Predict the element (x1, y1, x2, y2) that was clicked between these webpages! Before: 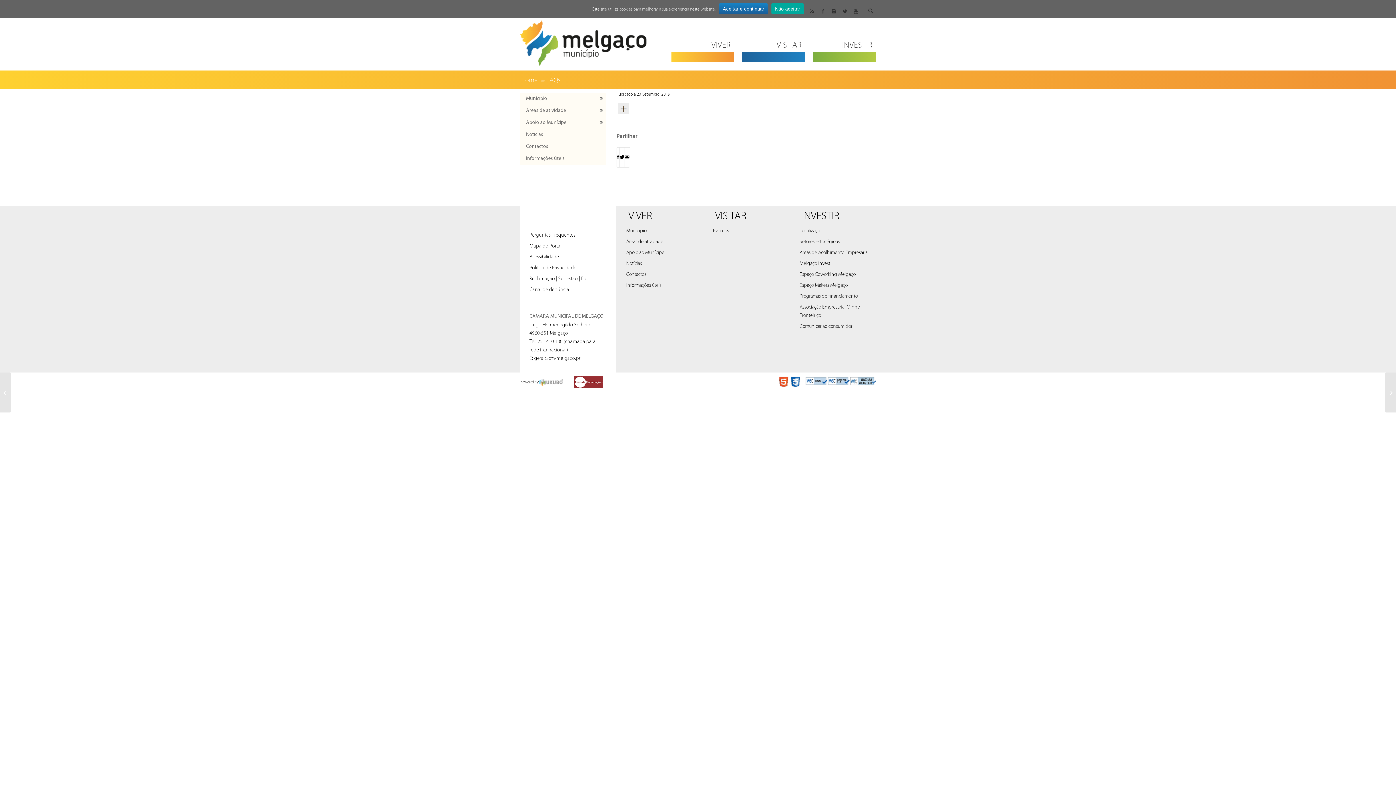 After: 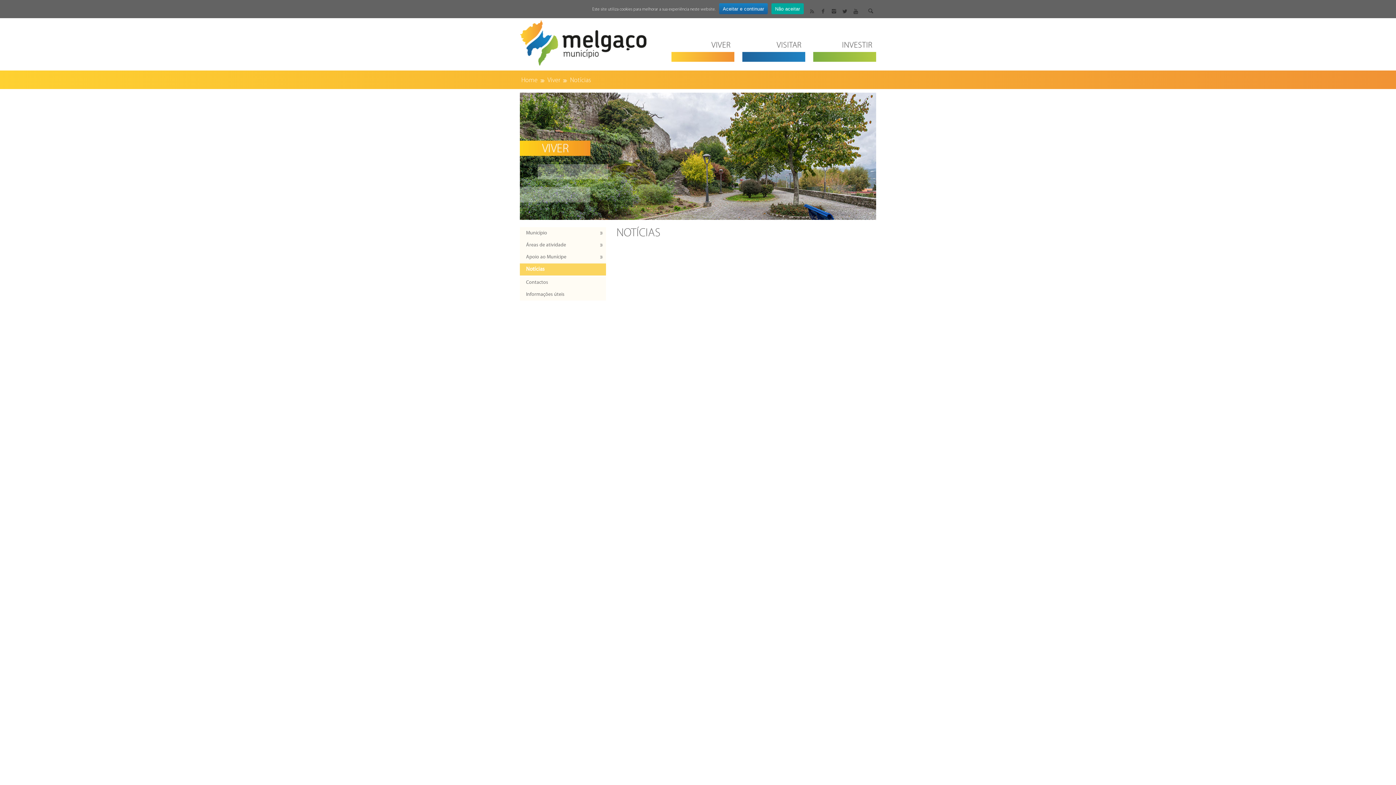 Action: bbox: (620, 258, 702, 269) label: Notícias